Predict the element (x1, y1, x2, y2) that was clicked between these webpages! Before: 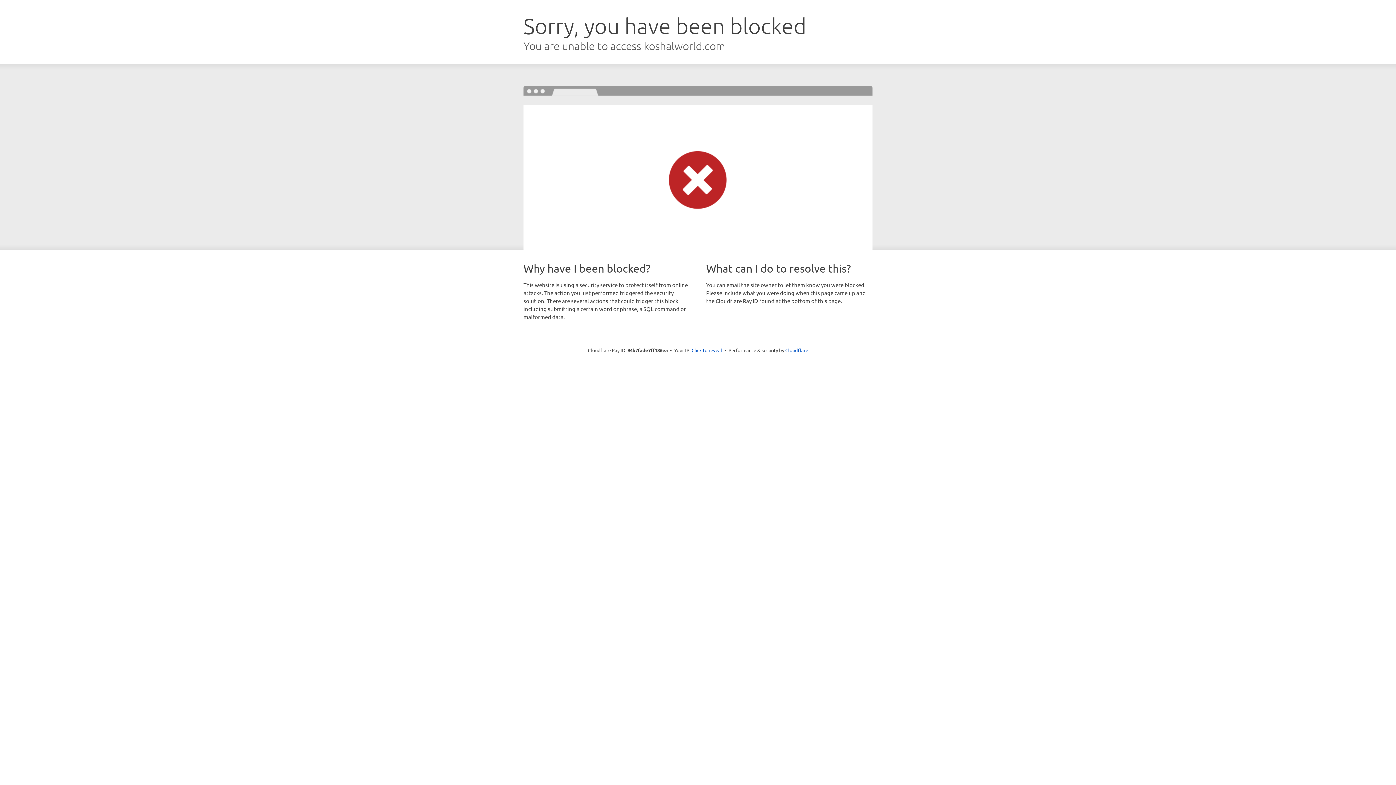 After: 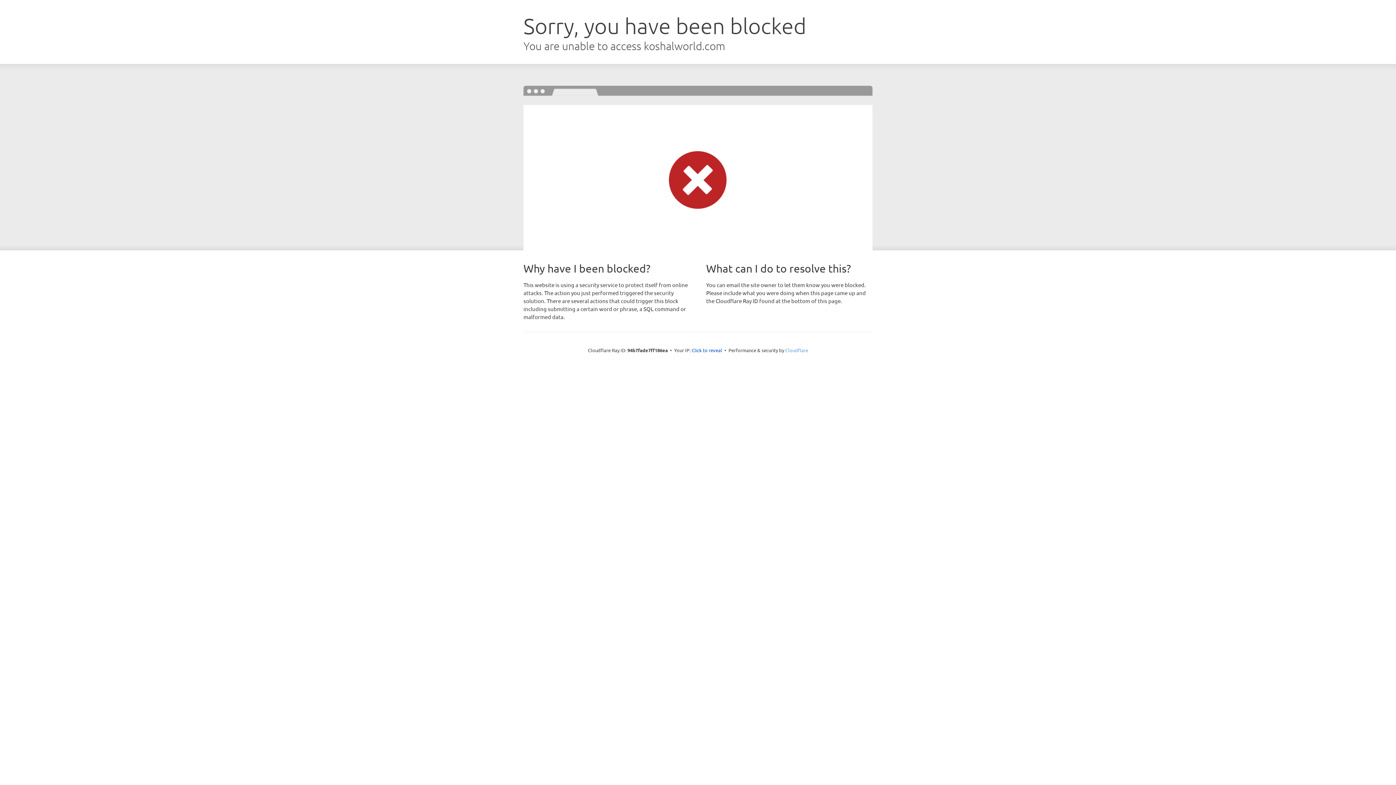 Action: bbox: (785, 347, 808, 353) label: Cloudflare